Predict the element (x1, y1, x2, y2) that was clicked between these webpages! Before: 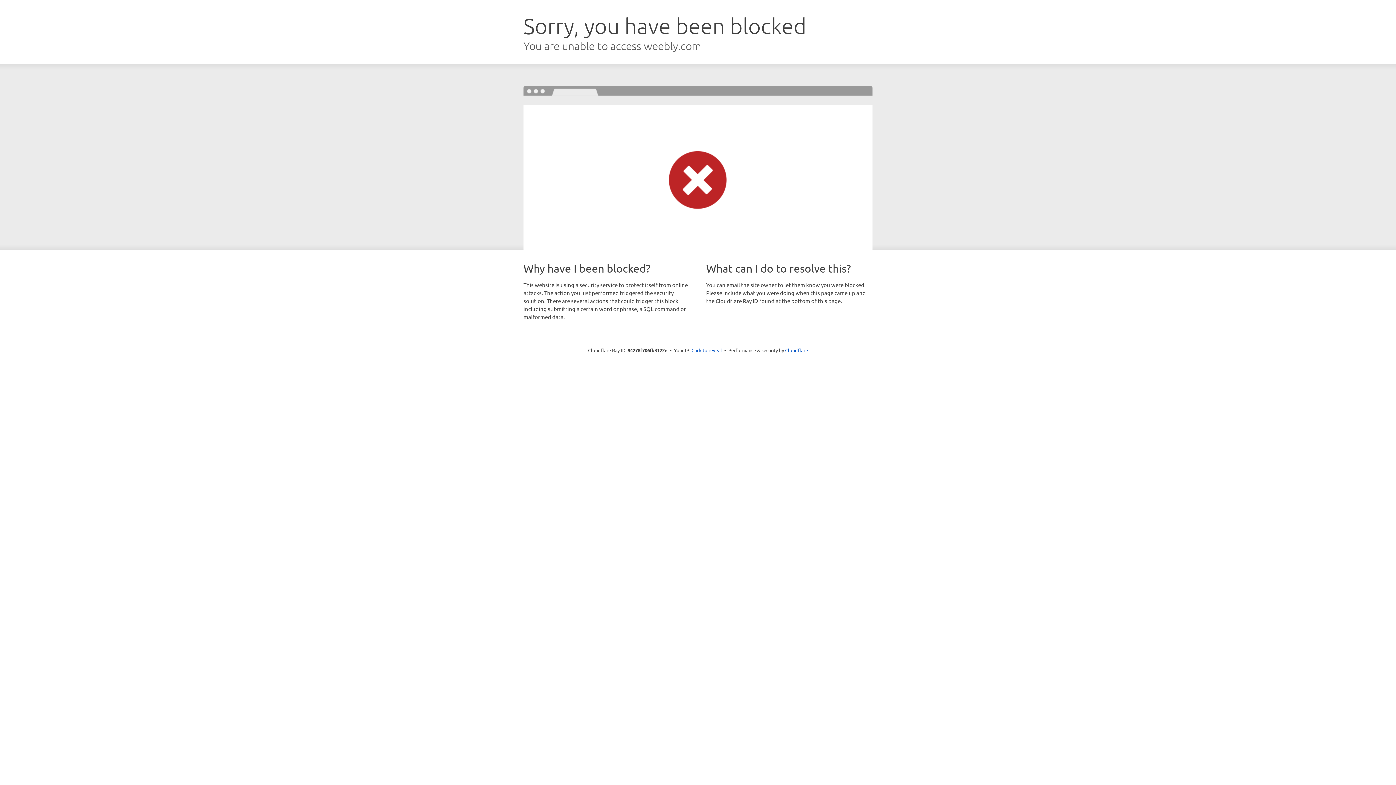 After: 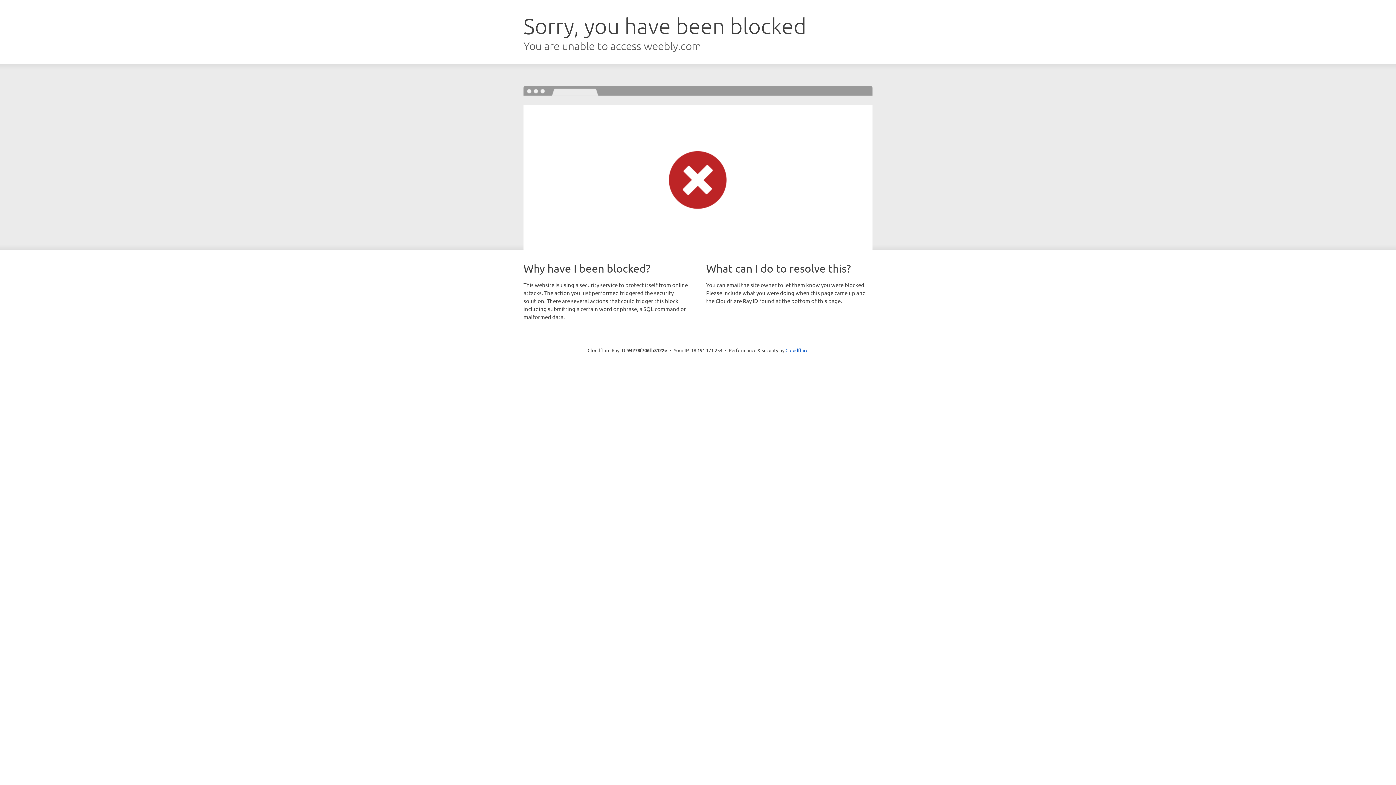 Action: bbox: (691, 346, 722, 353) label: Click to reveal